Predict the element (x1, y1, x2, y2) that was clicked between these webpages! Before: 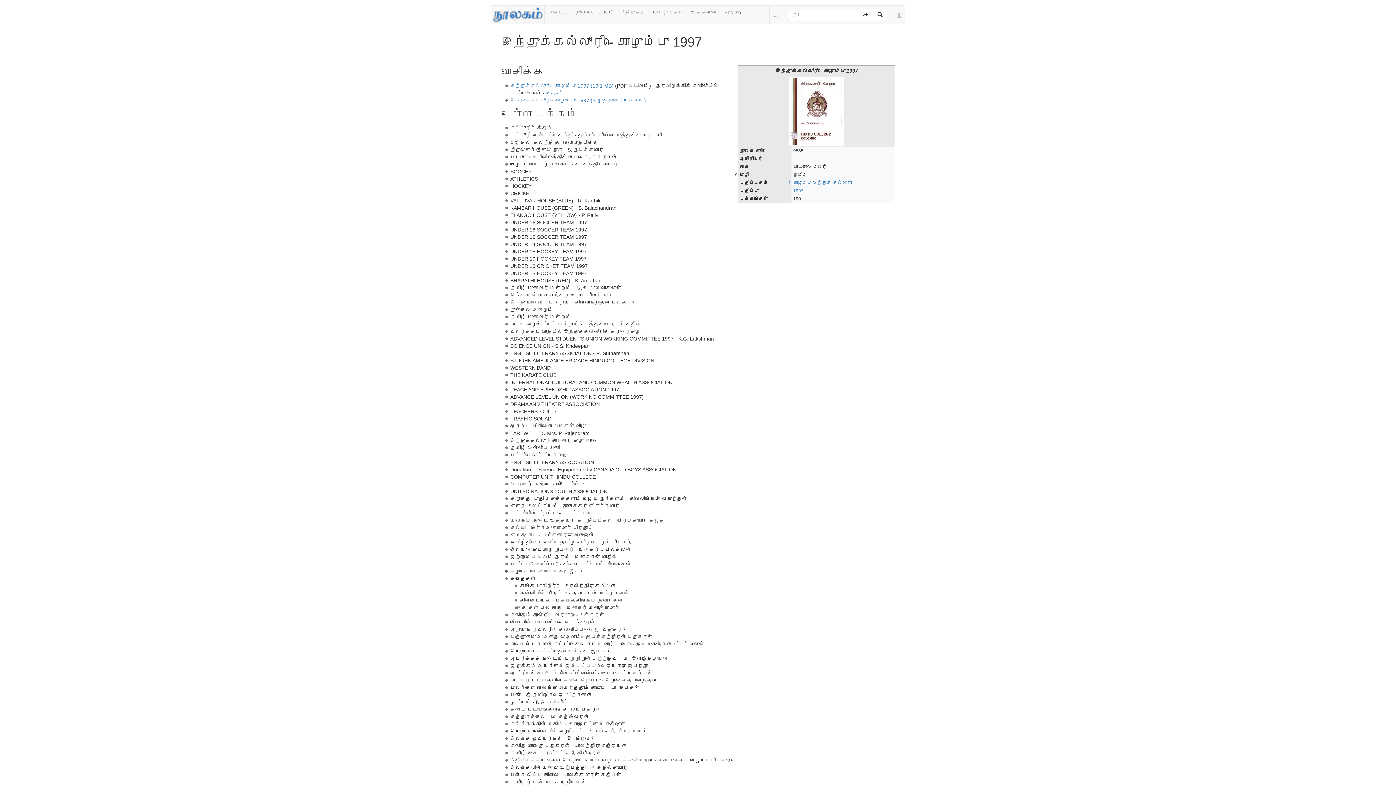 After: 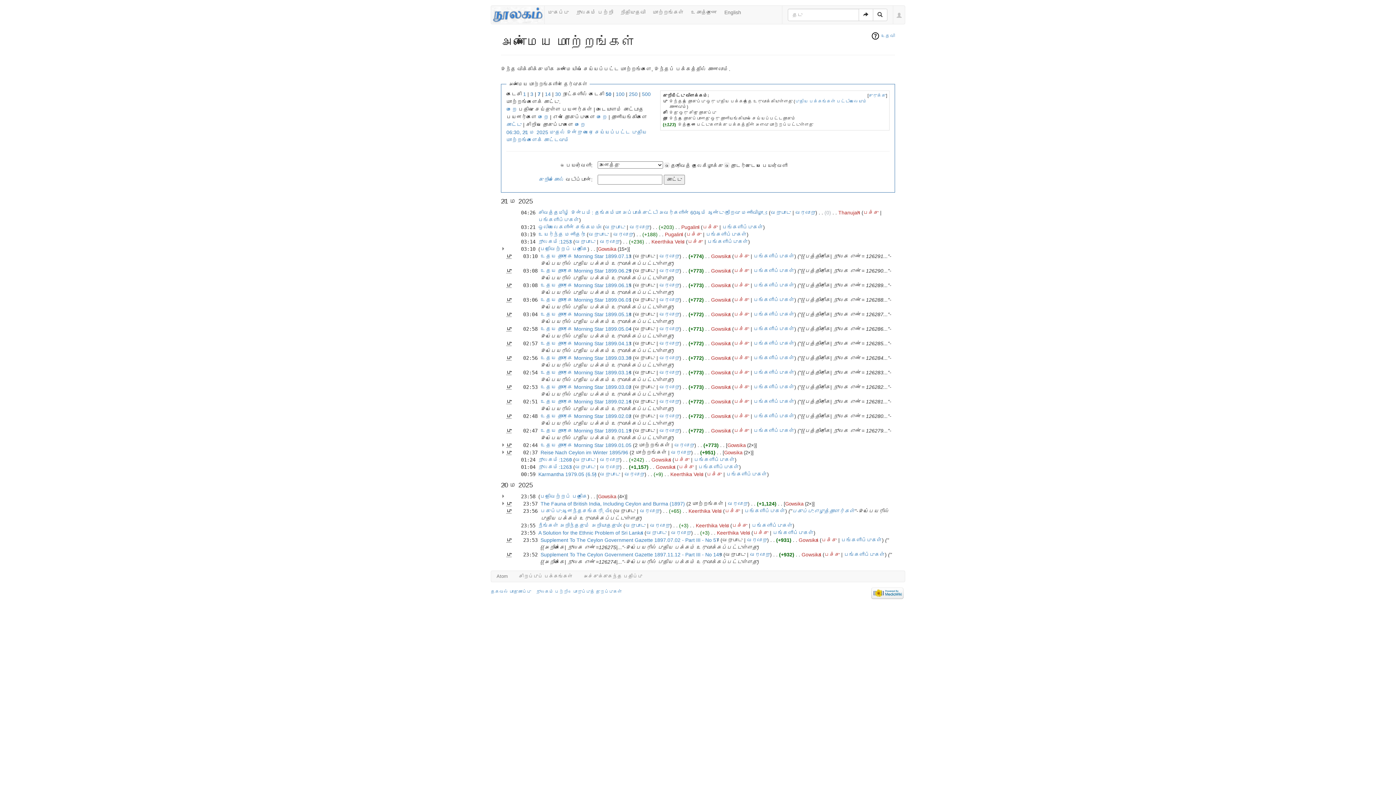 Action: bbox: (649, 5, 687, 18) label: மாற்றங்கள்